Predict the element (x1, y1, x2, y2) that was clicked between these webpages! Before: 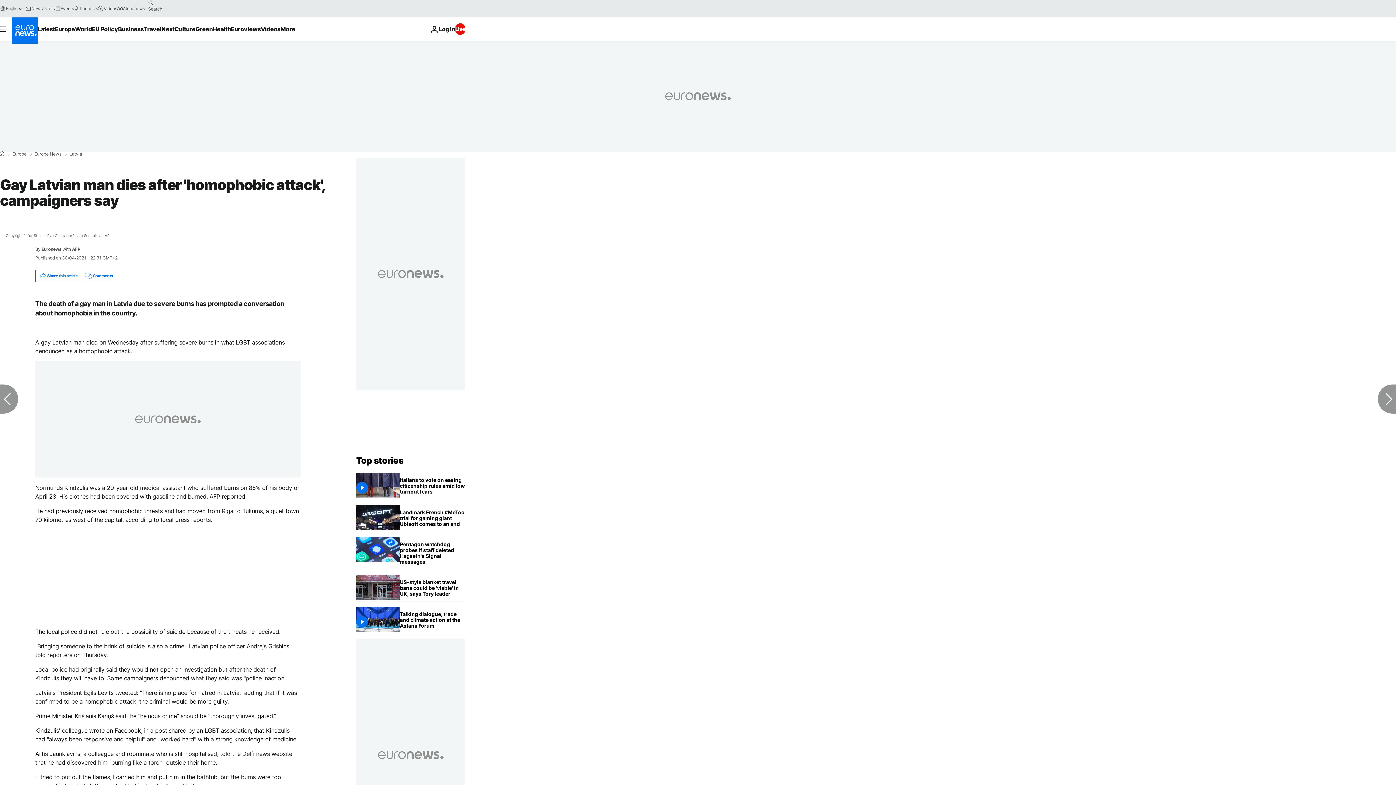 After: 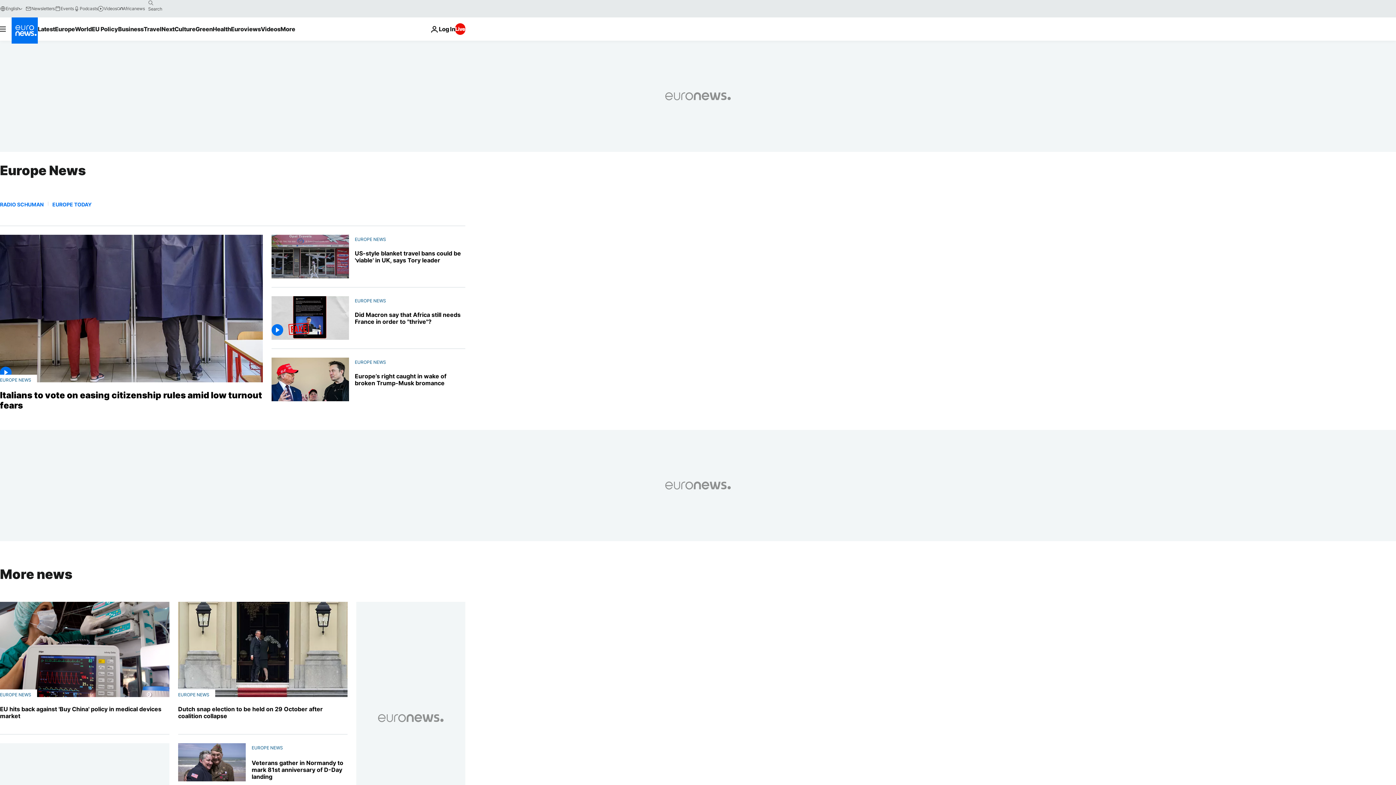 Action: bbox: (34, 152, 61, 156) label: Europe News